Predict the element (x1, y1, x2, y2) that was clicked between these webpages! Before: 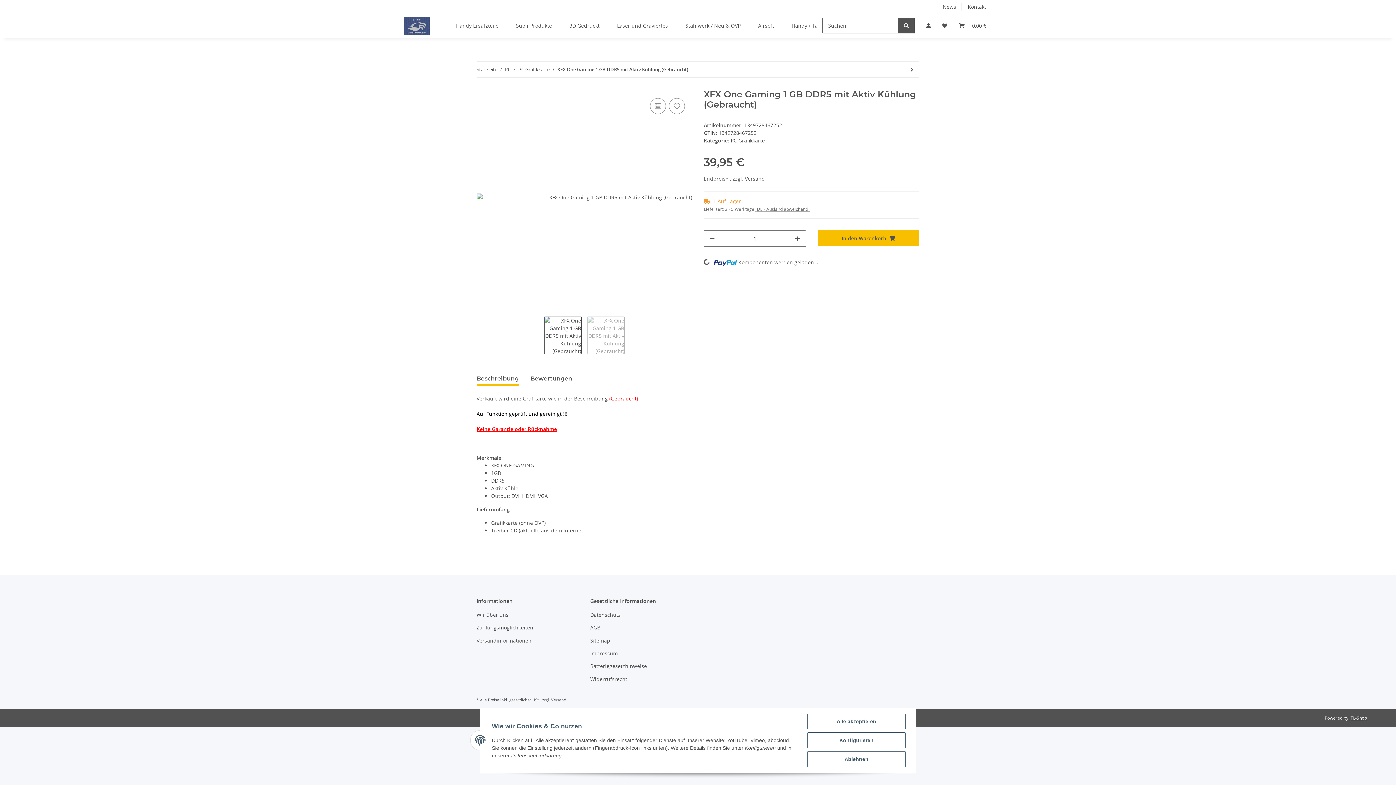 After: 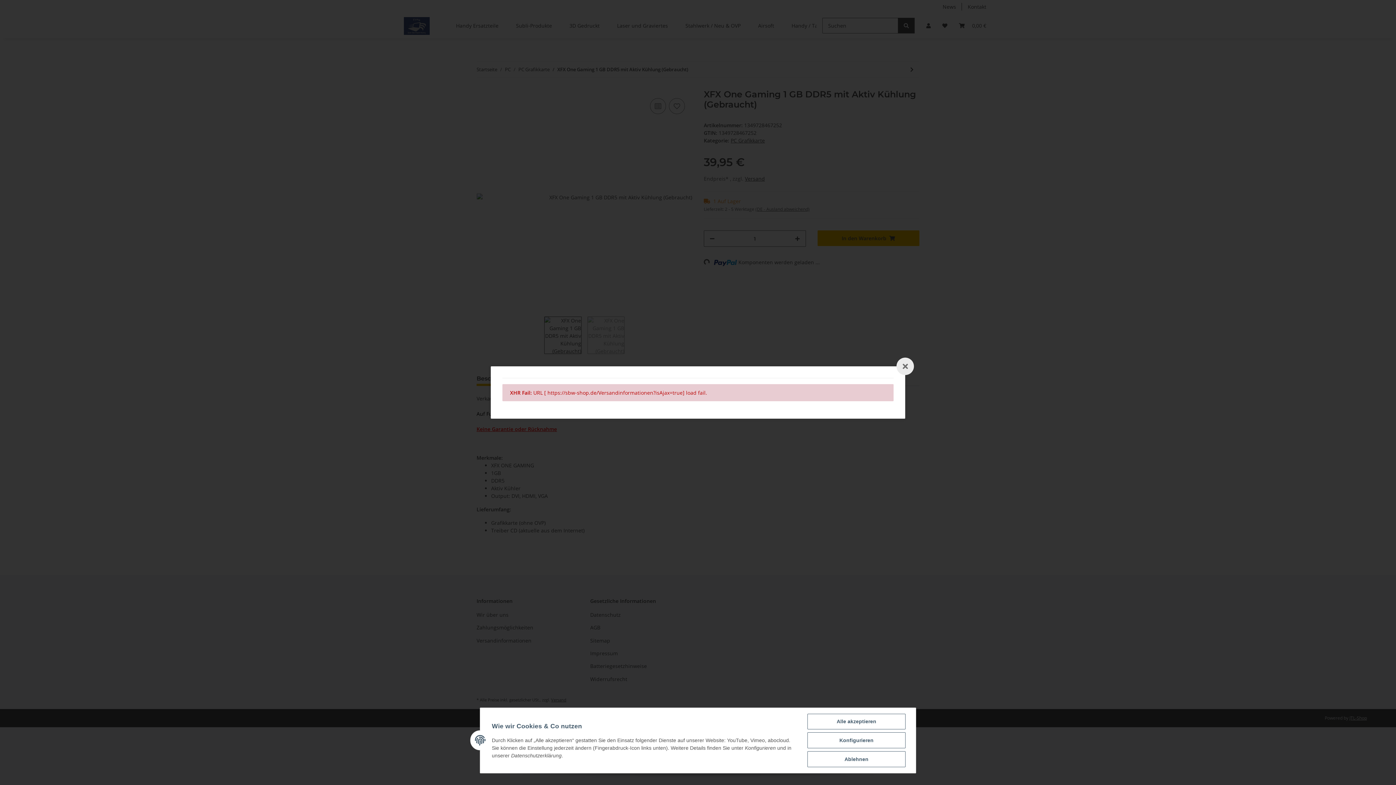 Action: label: Versand bbox: (551, 697, 566, 702)